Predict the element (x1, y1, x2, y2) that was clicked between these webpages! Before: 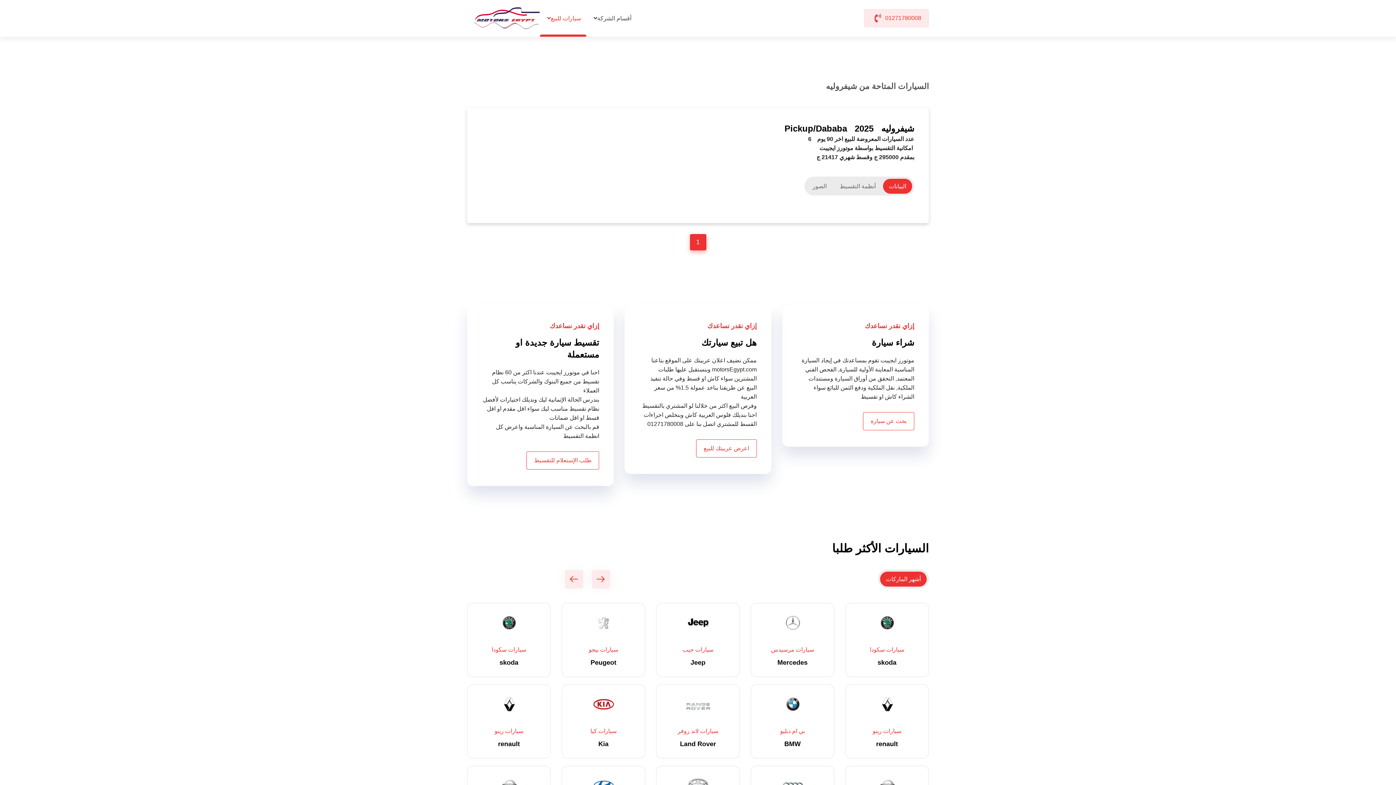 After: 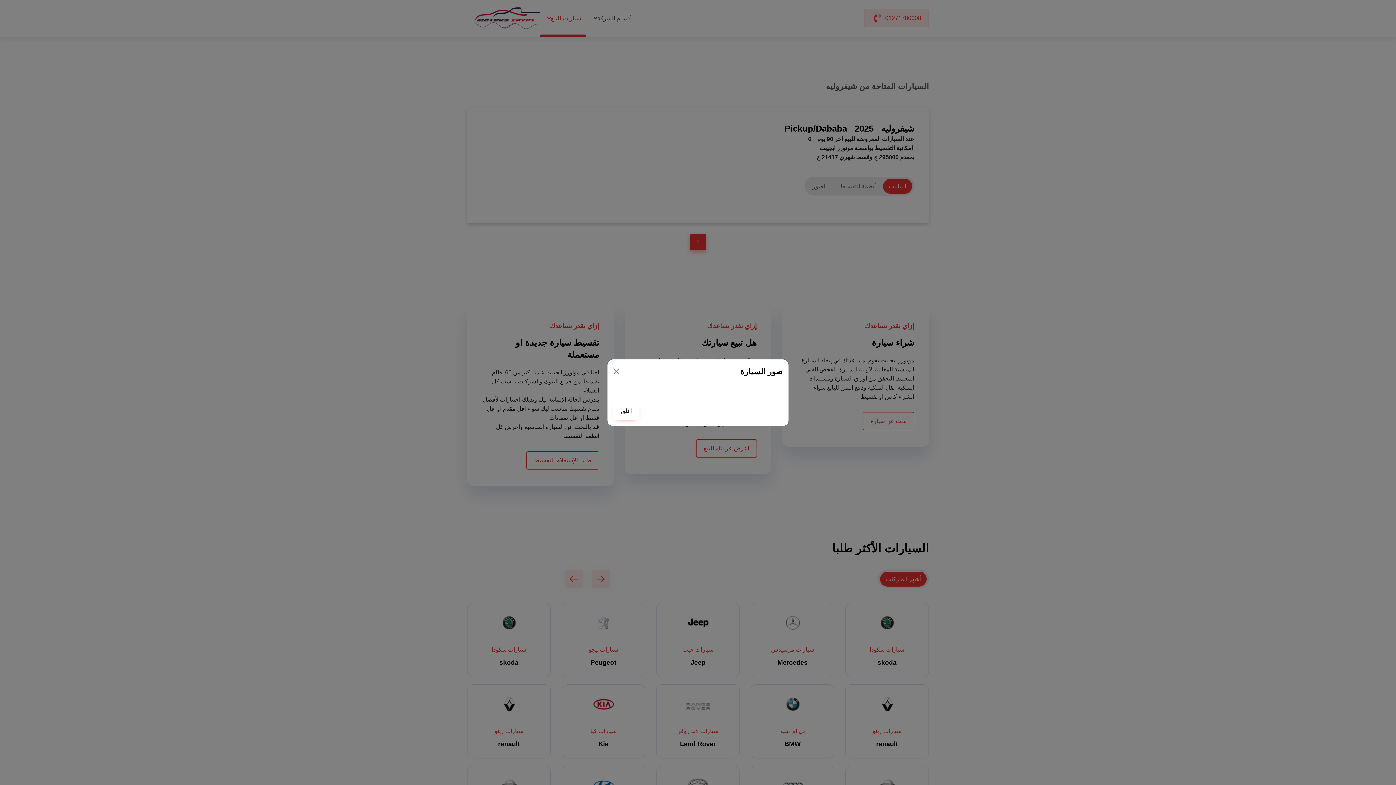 Action: label: الصور bbox: (806, 178, 832, 193)